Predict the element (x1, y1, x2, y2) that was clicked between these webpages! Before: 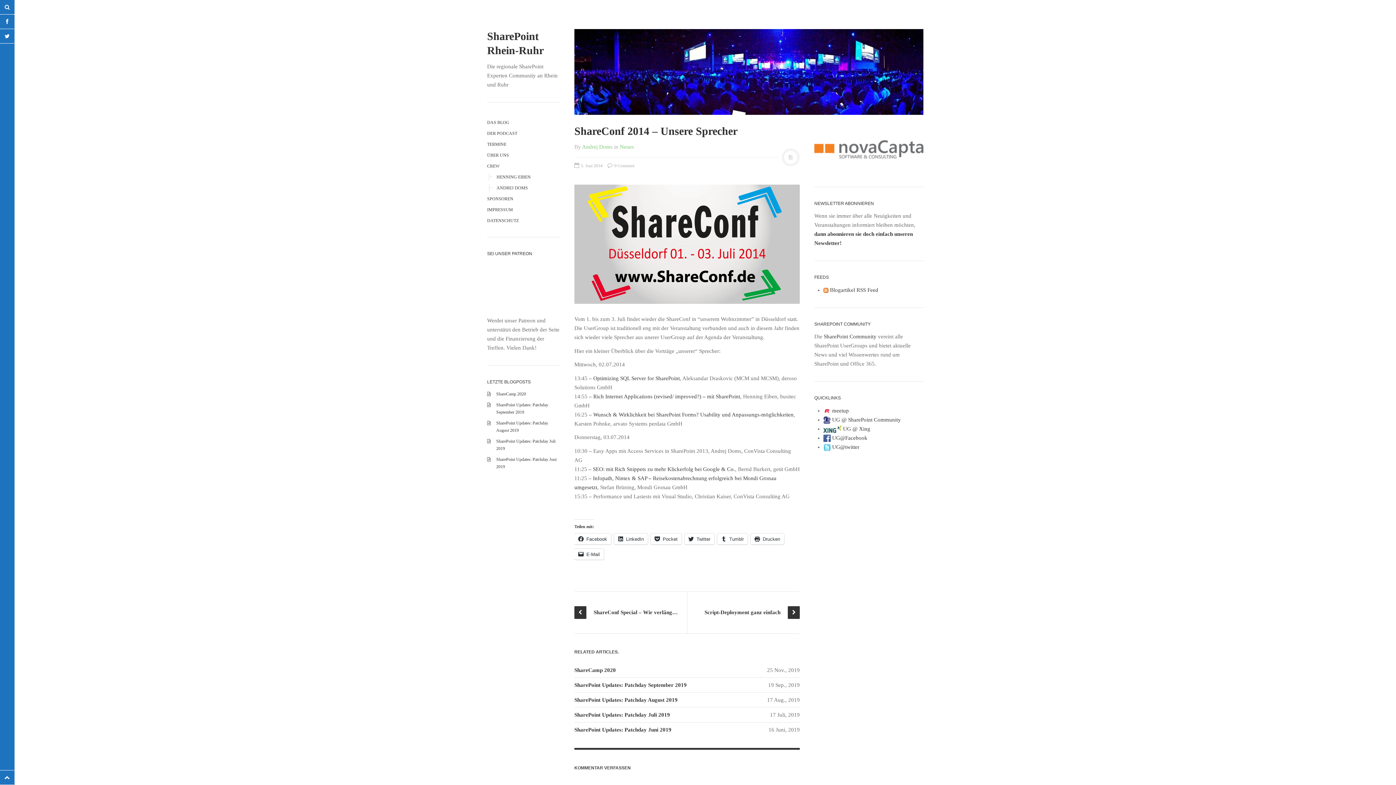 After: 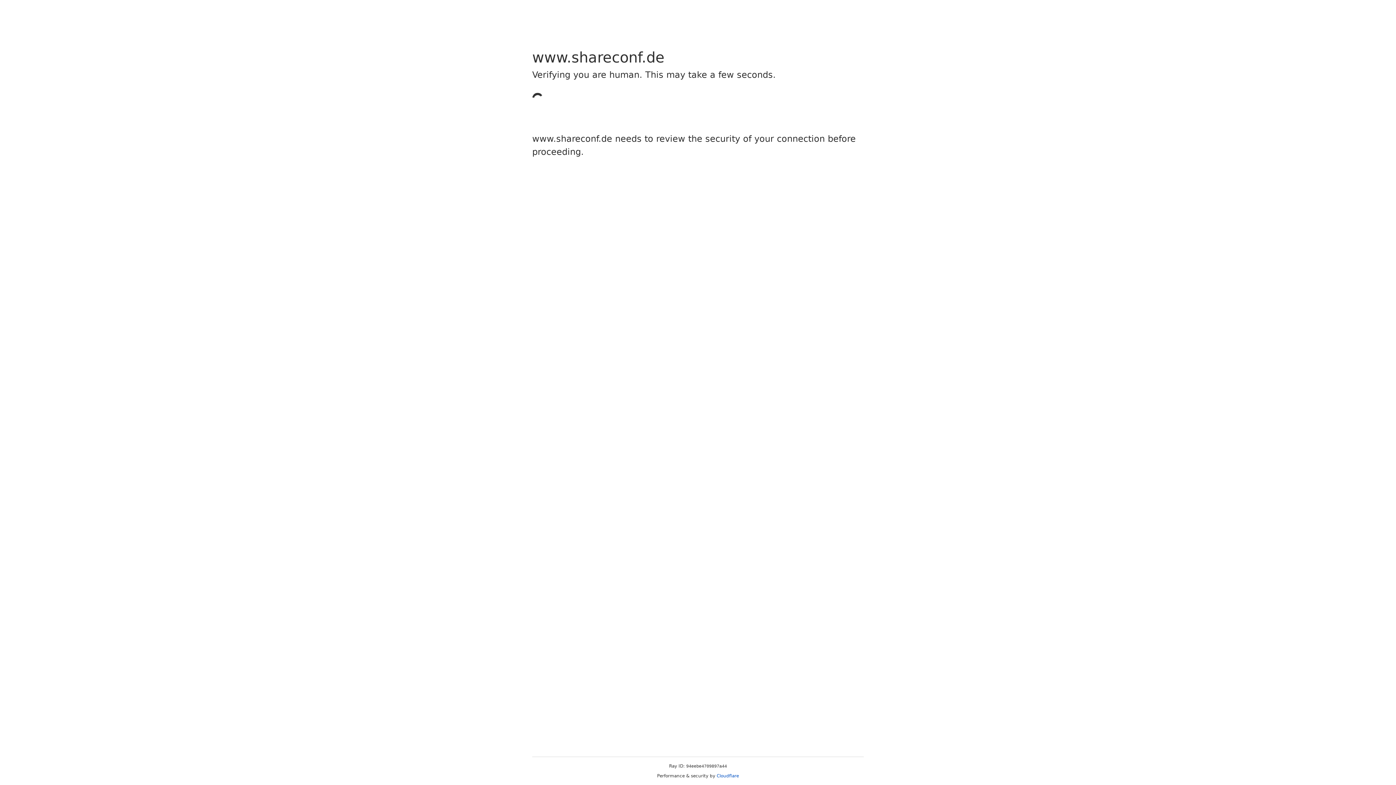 Action: label: SEO: mit Rich Snippets zu mehr Klickerfolg bei Google & Co. bbox: (593, 466, 735, 472)